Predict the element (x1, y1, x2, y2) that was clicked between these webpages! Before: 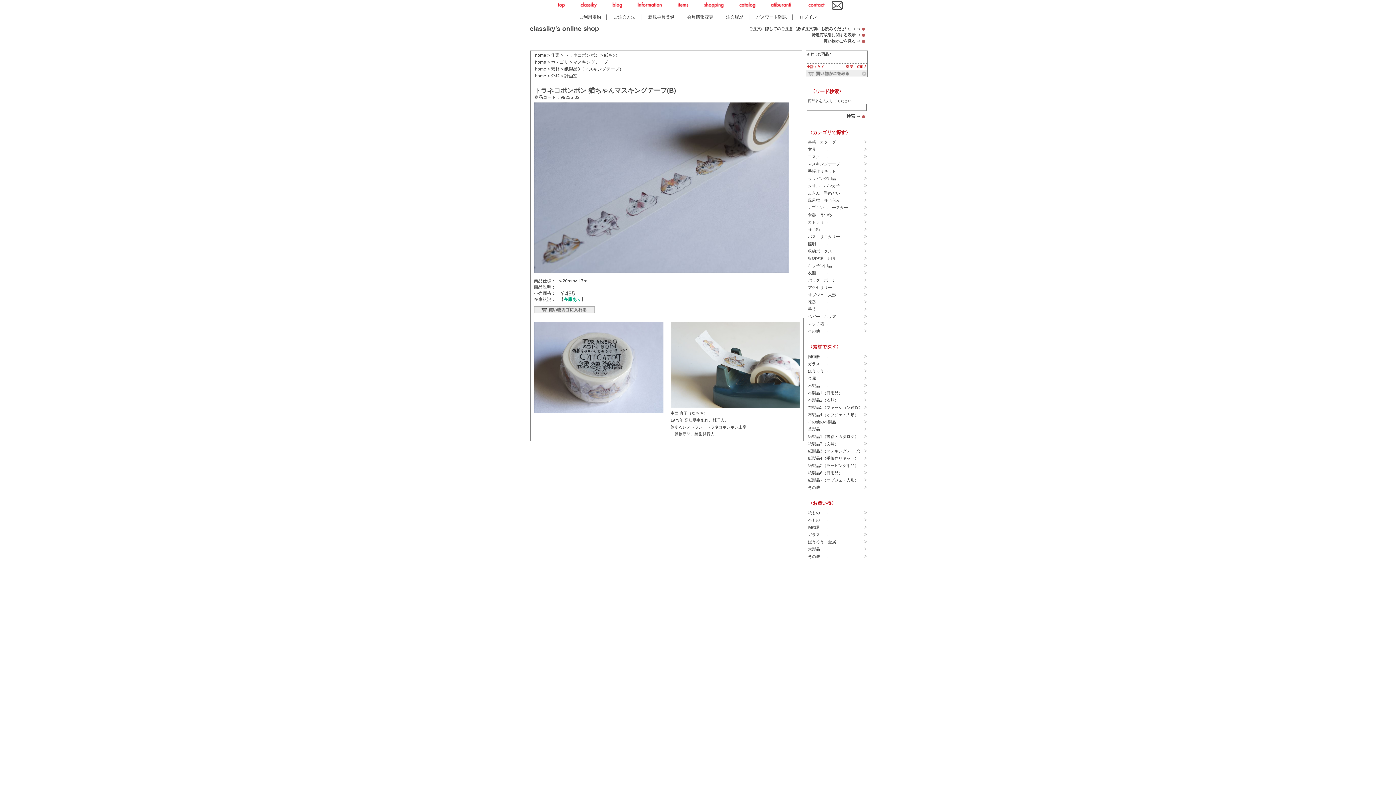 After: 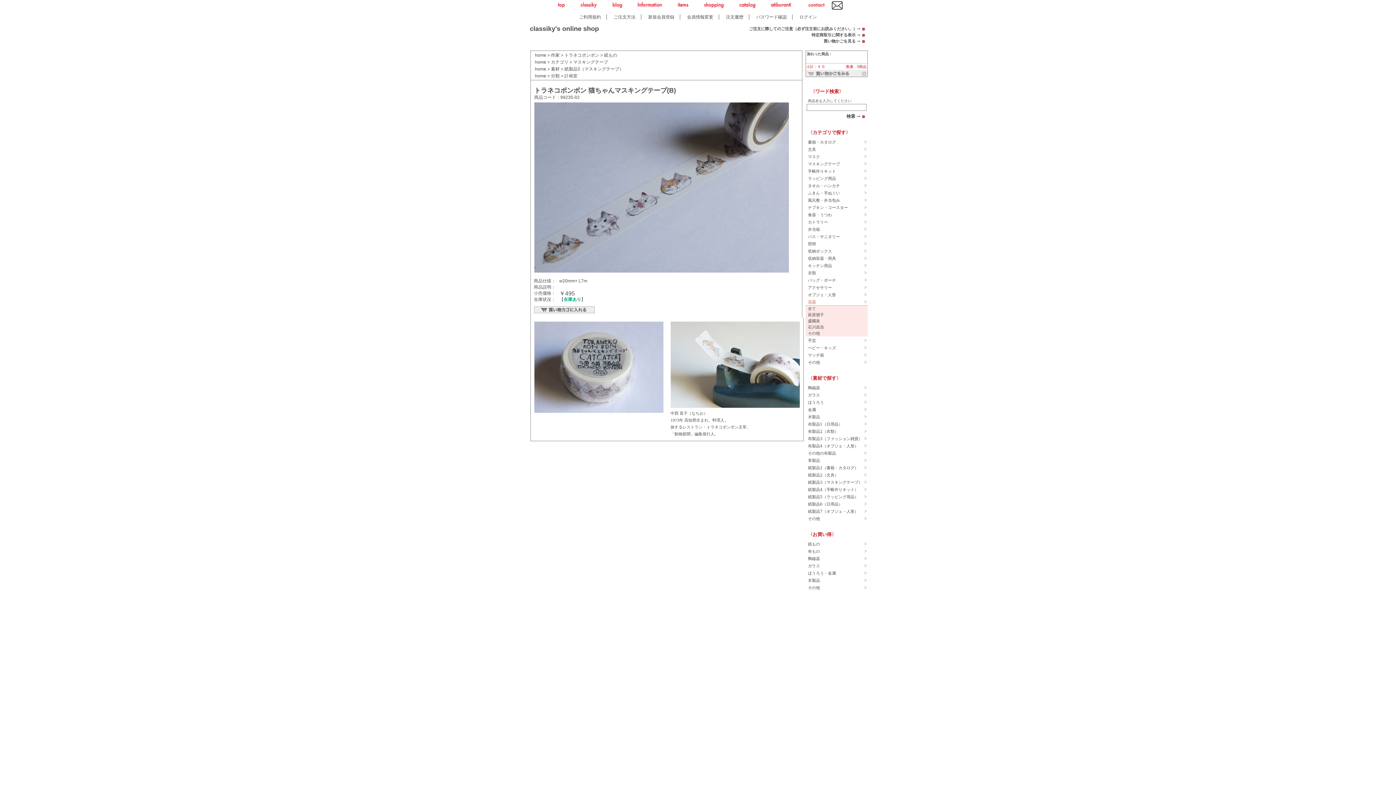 Action: bbox: (805, 298, 867, 305) label: 花器